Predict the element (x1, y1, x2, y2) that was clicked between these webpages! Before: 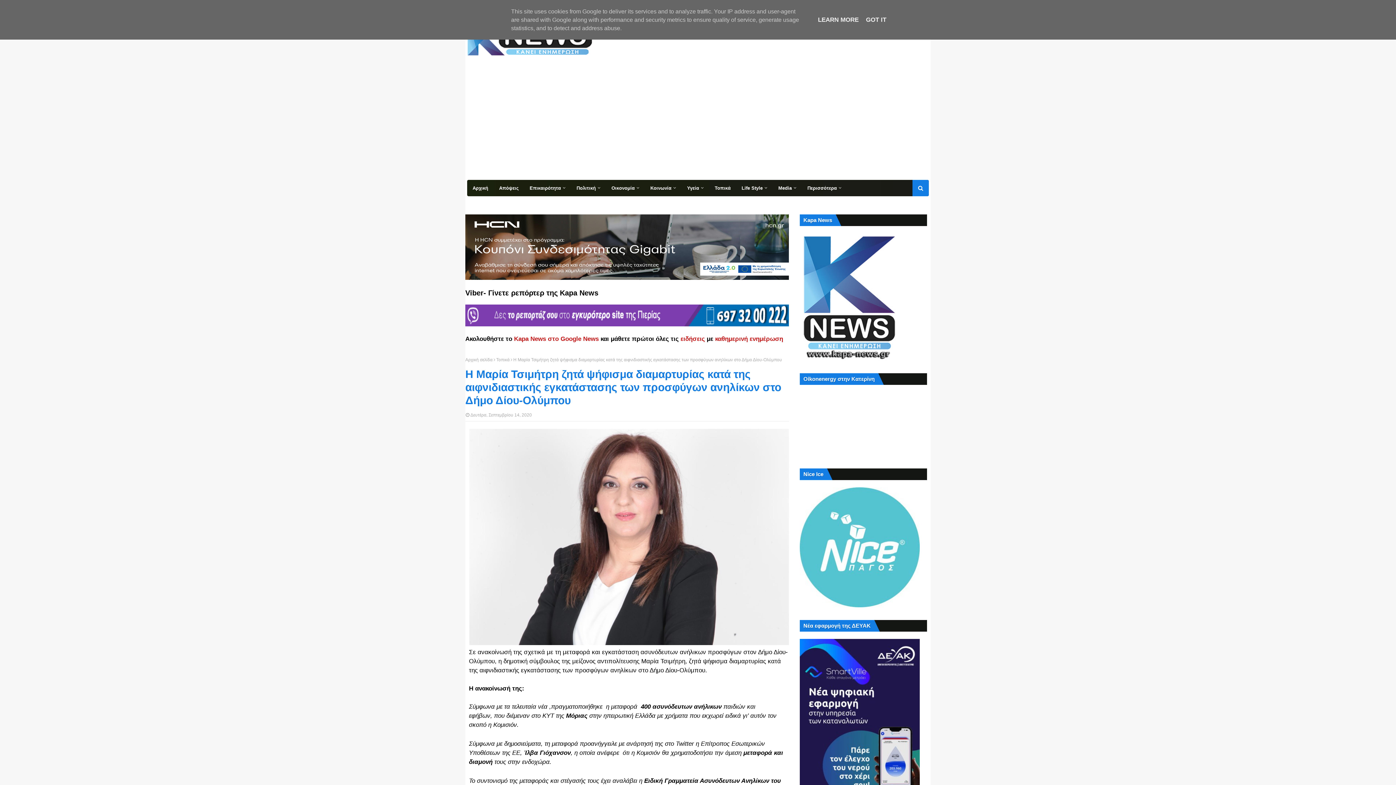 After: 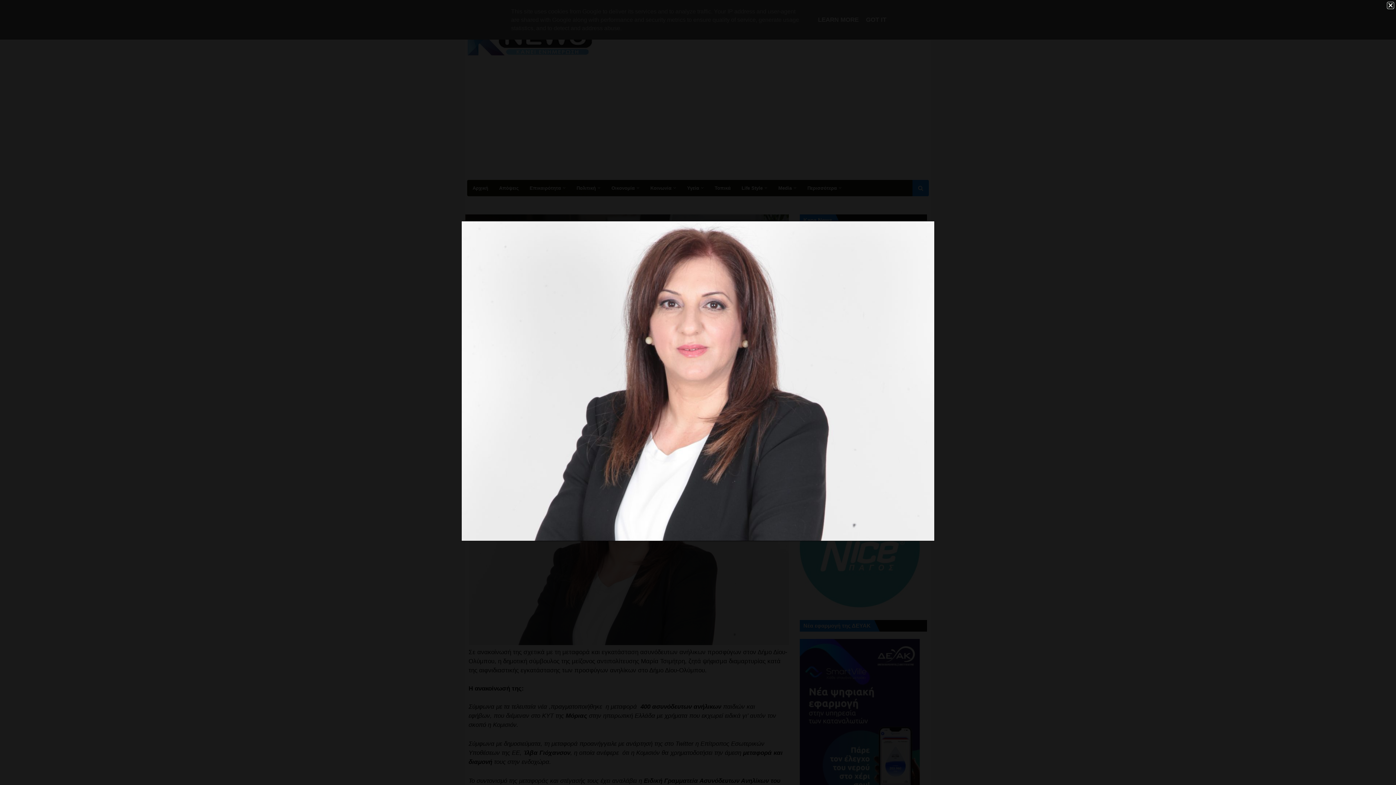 Action: bbox: (469, 639, 789, 646)